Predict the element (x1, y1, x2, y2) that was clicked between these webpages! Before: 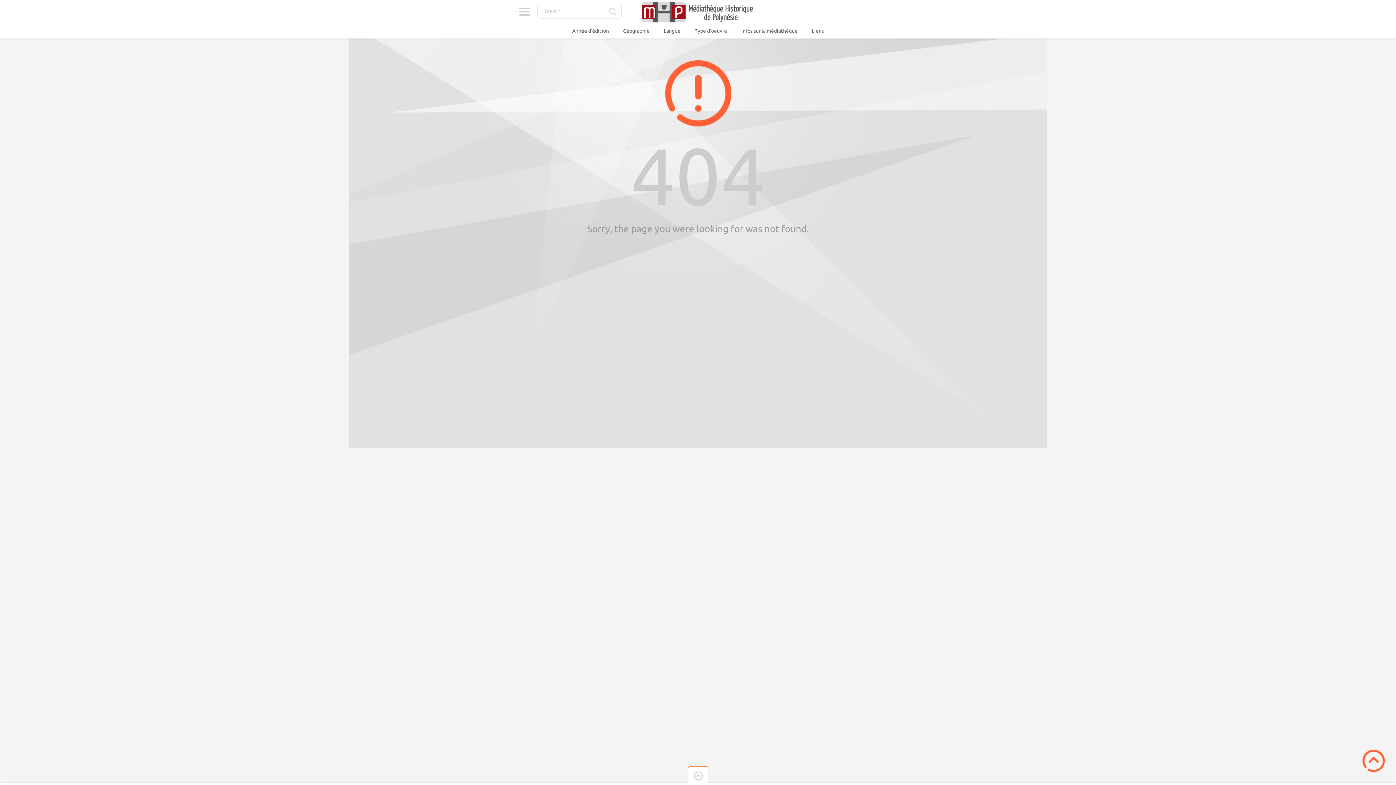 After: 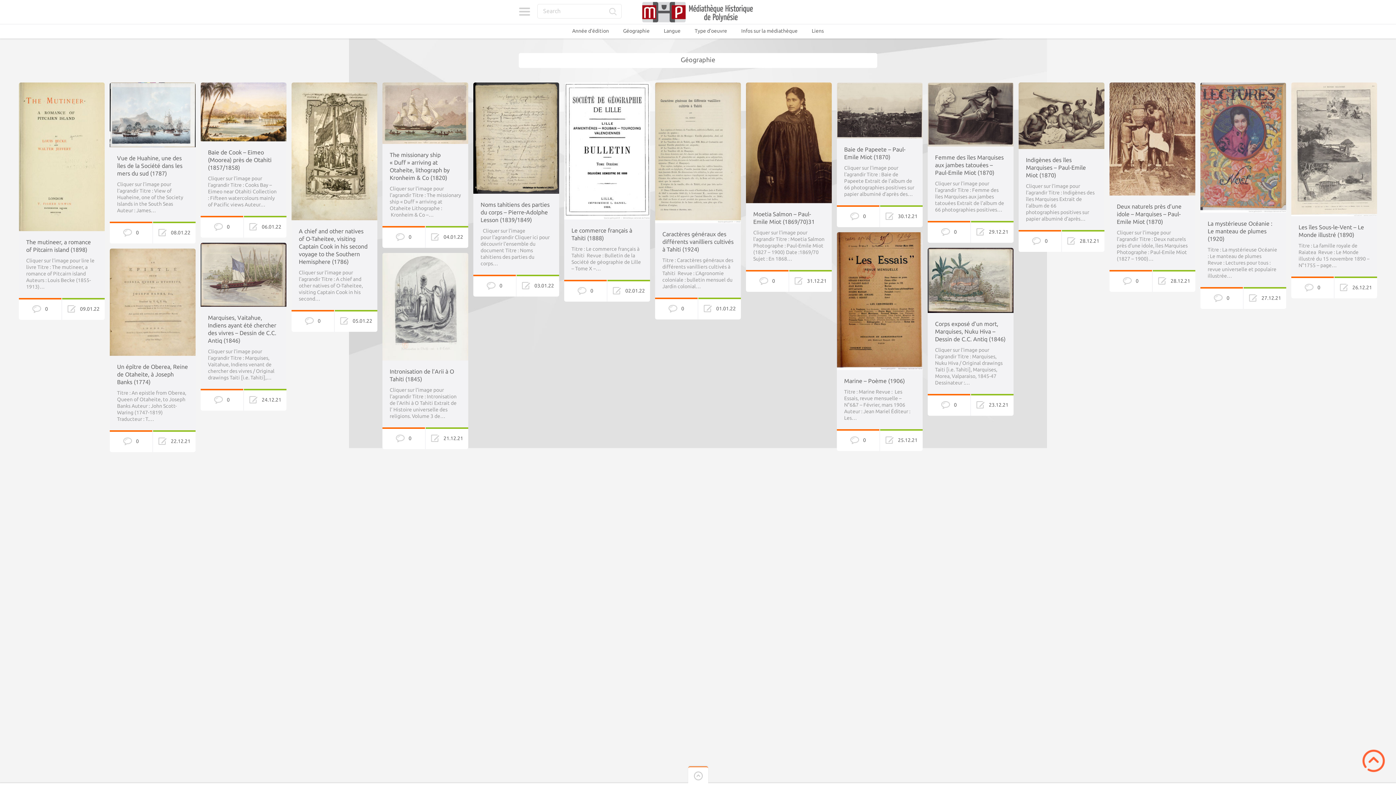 Action: label: Géographie bbox: (623, 28, 649, 33)